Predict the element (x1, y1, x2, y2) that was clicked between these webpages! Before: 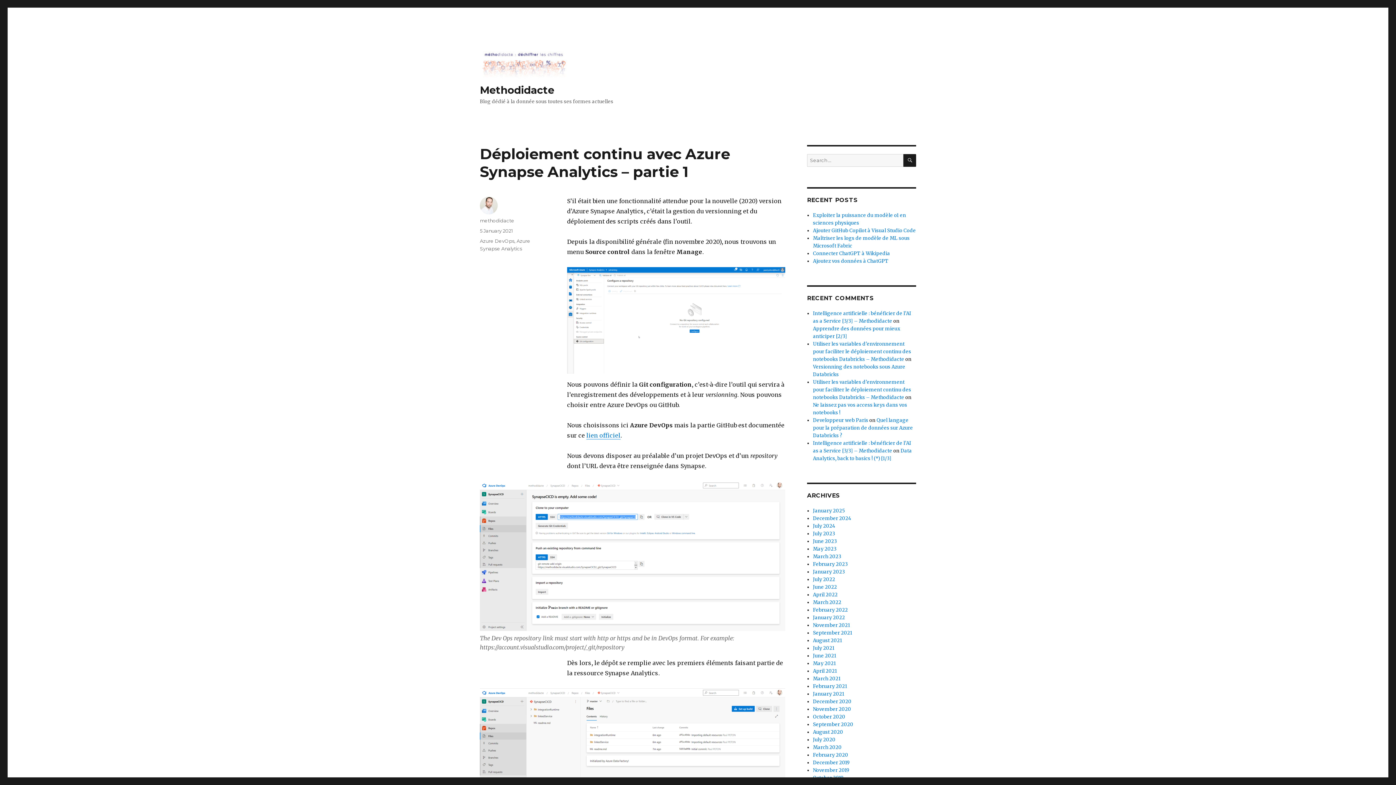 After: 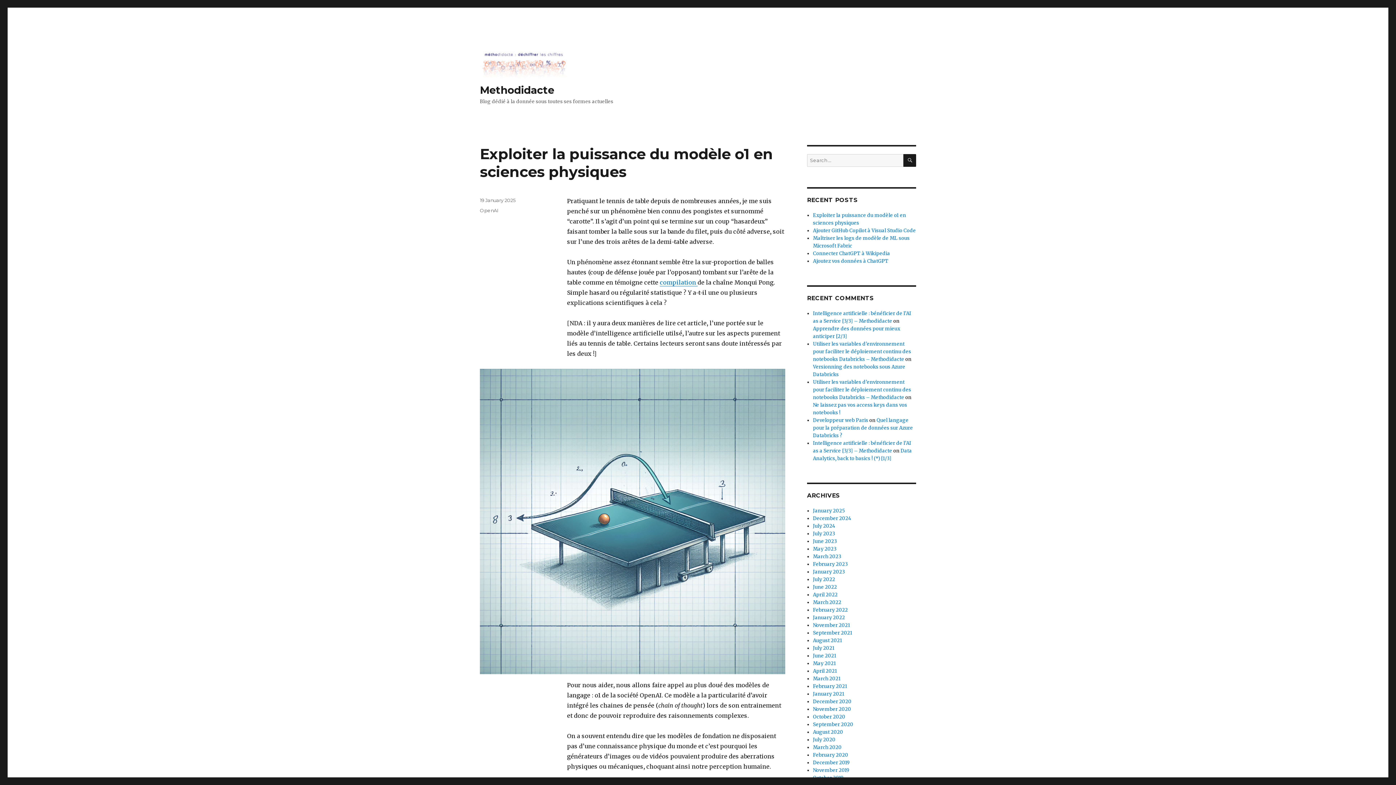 Action: label: Methodidacte bbox: (480, 84, 554, 96)